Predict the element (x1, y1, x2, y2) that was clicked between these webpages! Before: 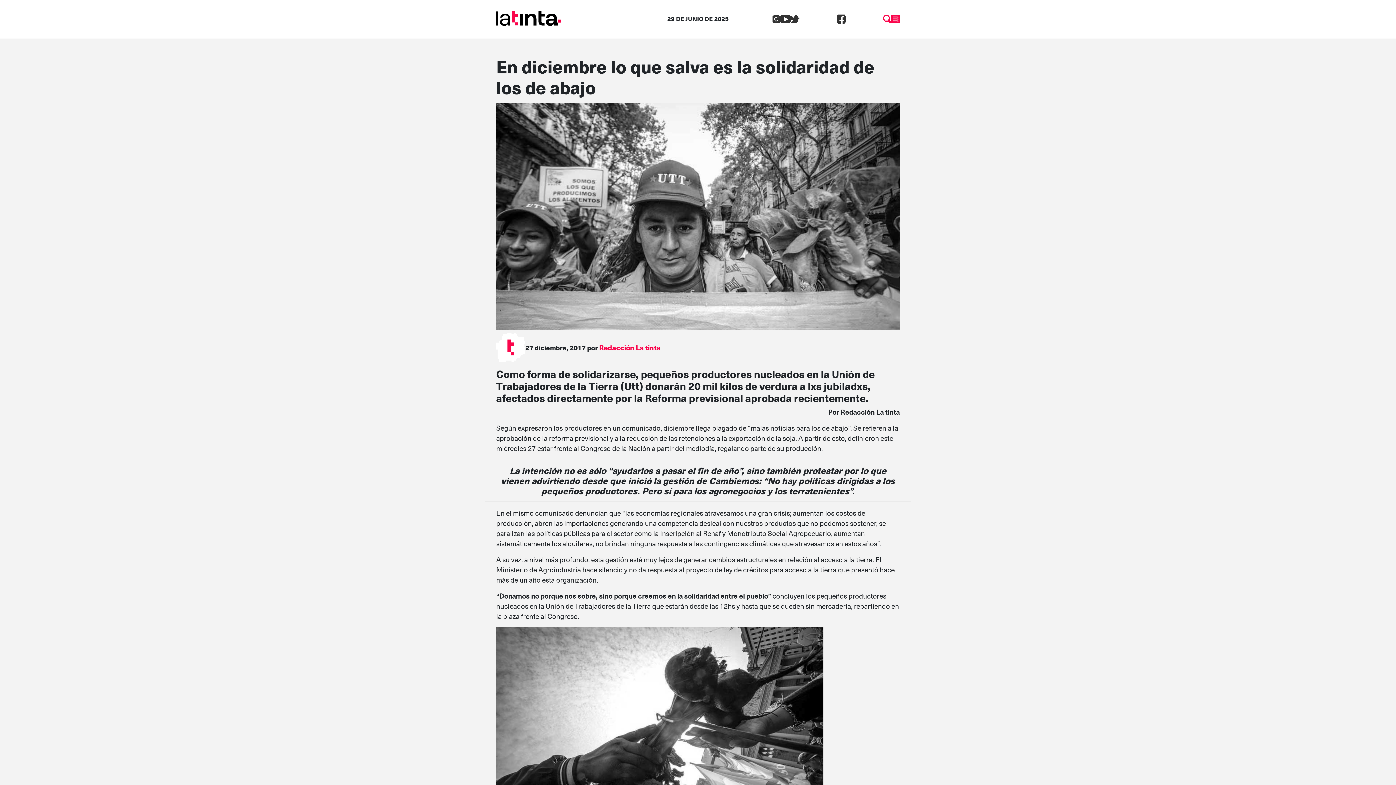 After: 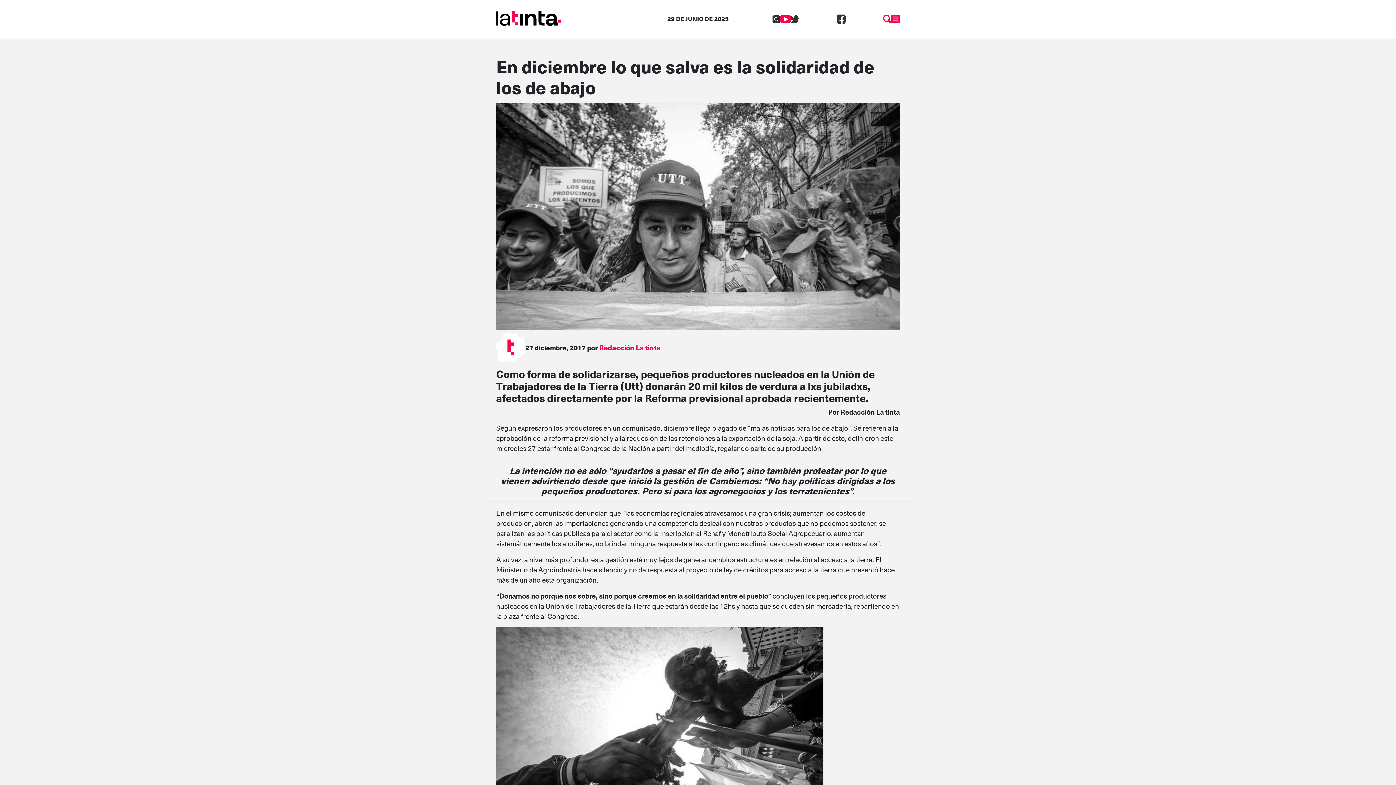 Action: bbox: (780, 12, 790, 23)